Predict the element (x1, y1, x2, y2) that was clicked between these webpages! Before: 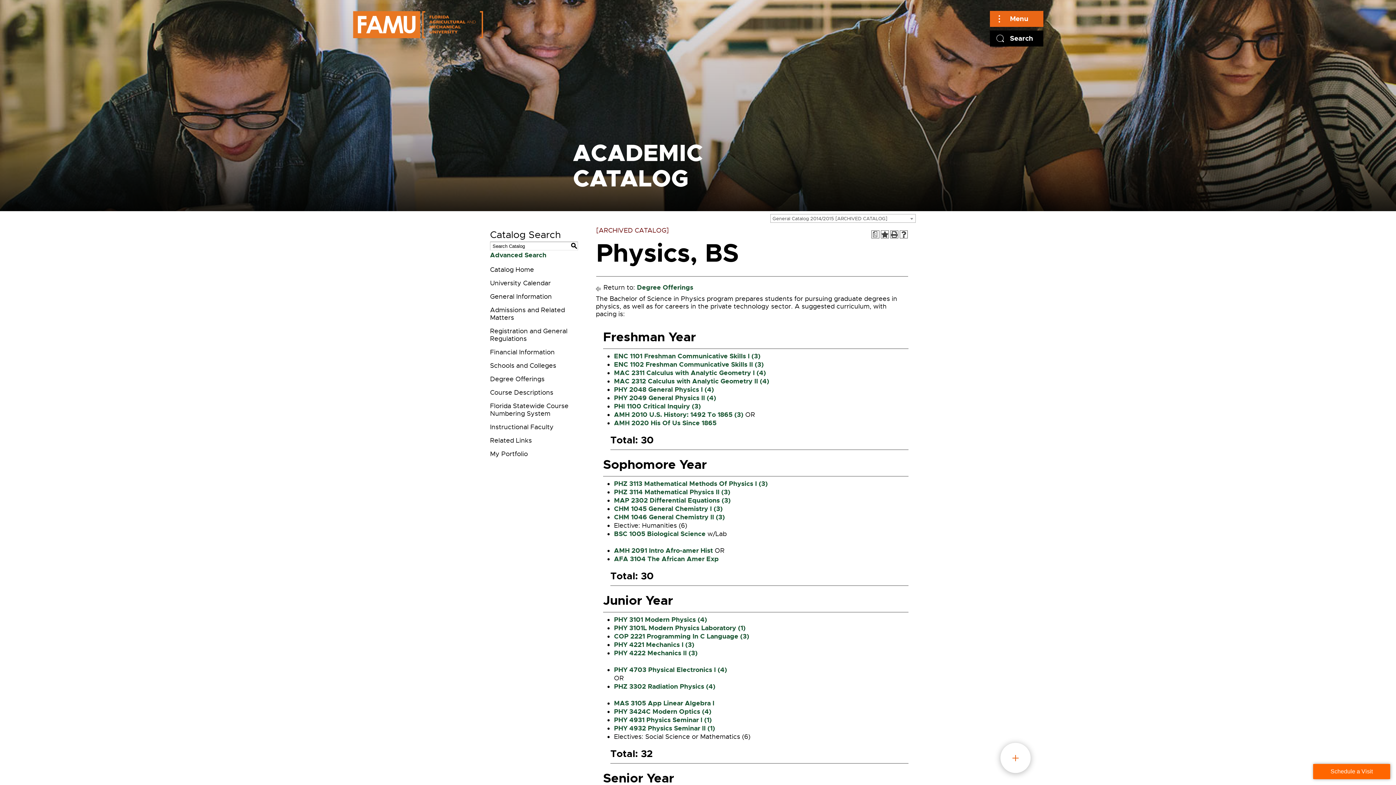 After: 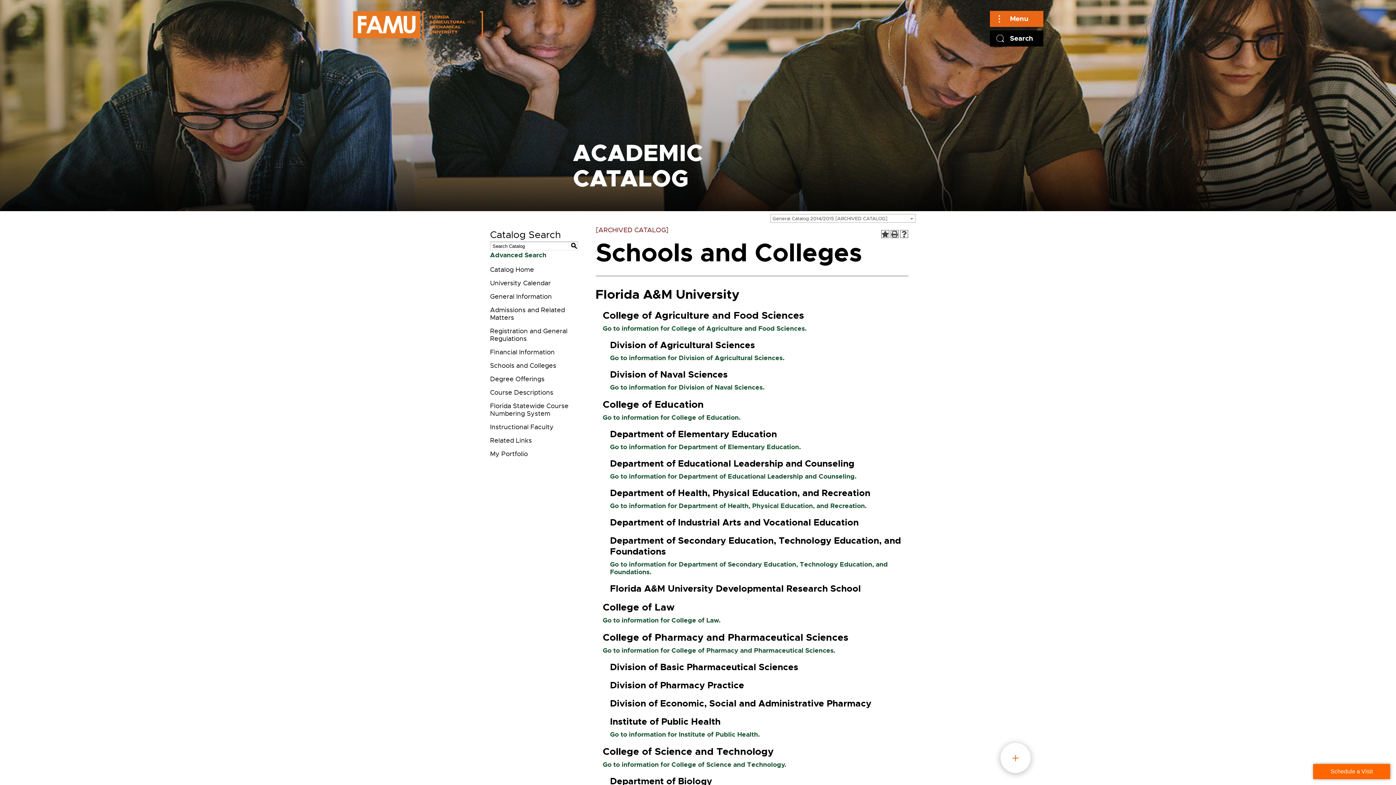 Action: bbox: (487, 359, 581, 372) label: Schools and Colleges